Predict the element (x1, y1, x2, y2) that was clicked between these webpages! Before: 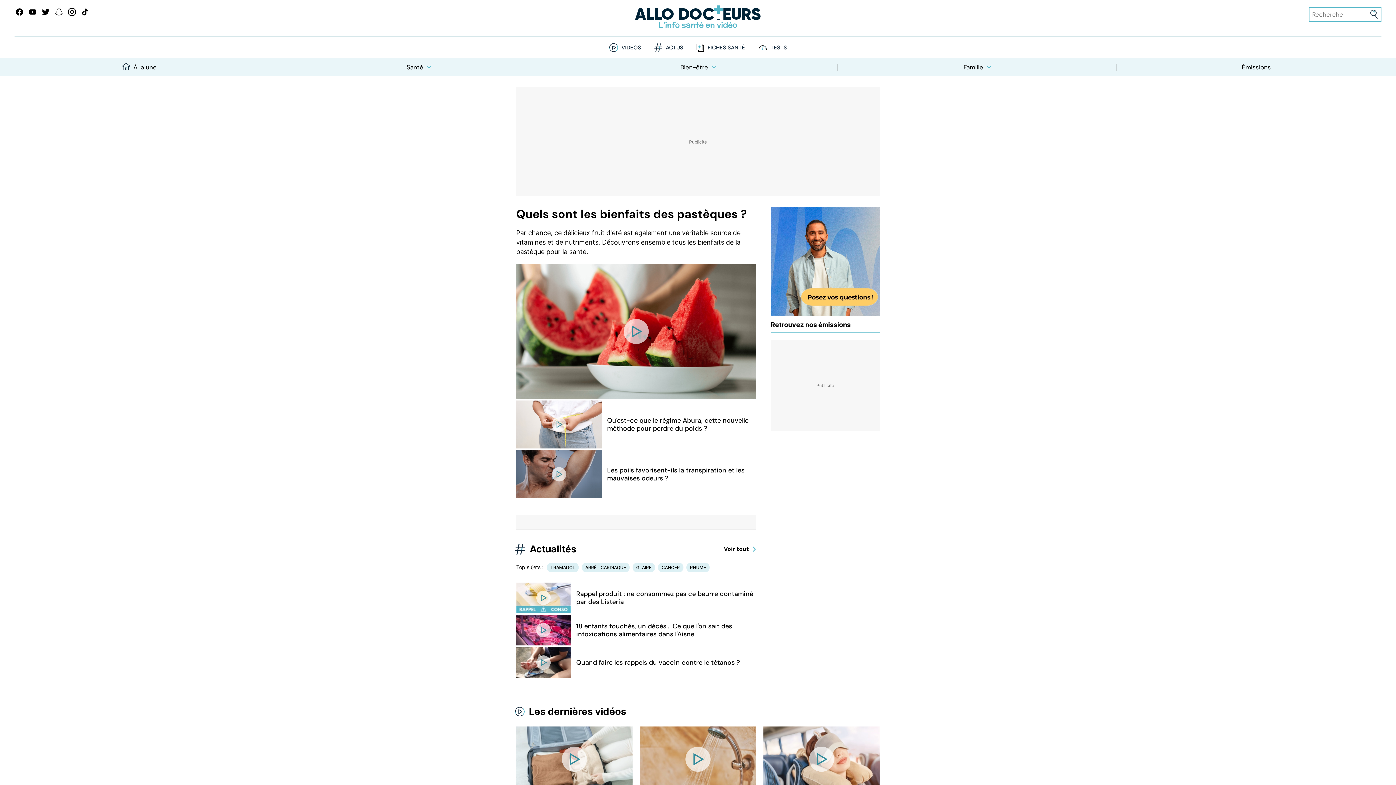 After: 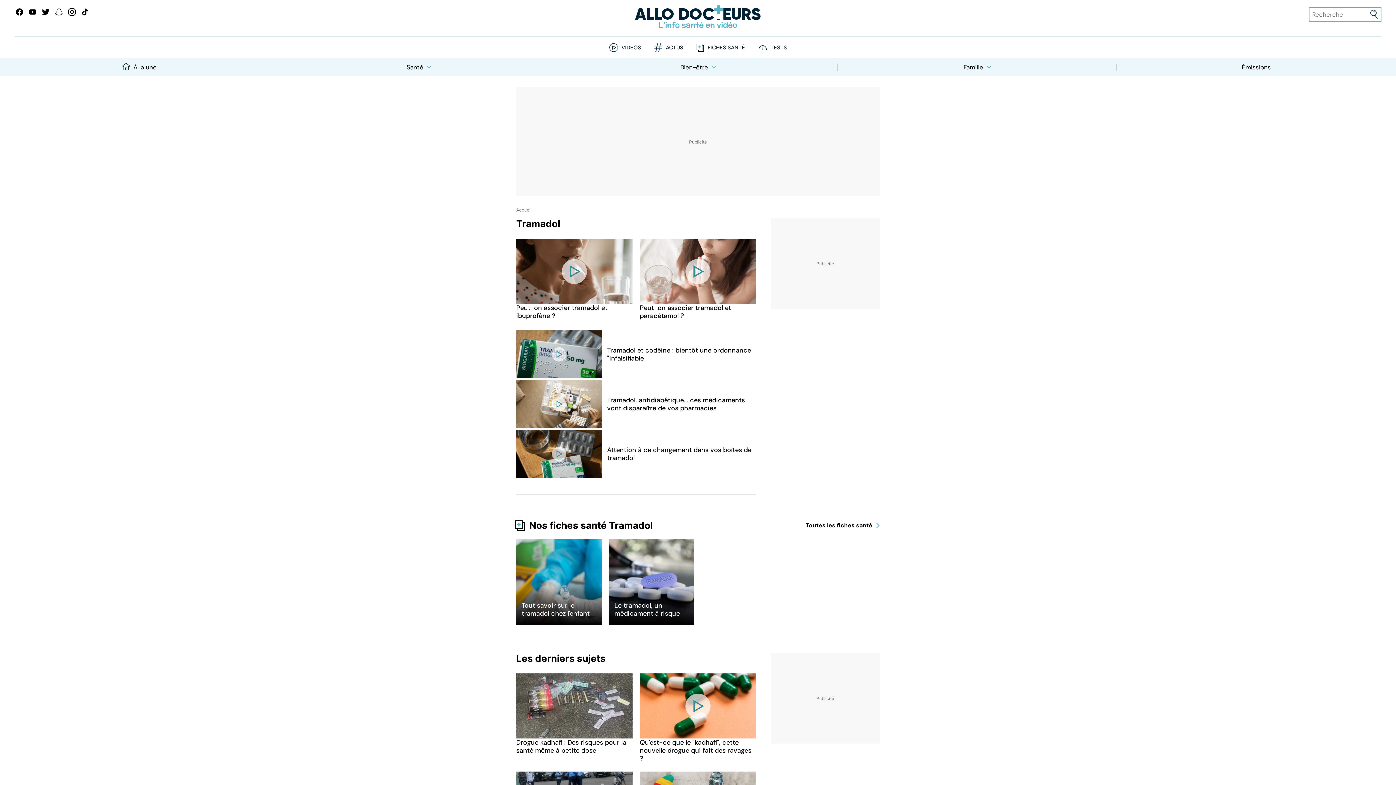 Action: bbox: (546, 562, 578, 572) label: TRAMADOL